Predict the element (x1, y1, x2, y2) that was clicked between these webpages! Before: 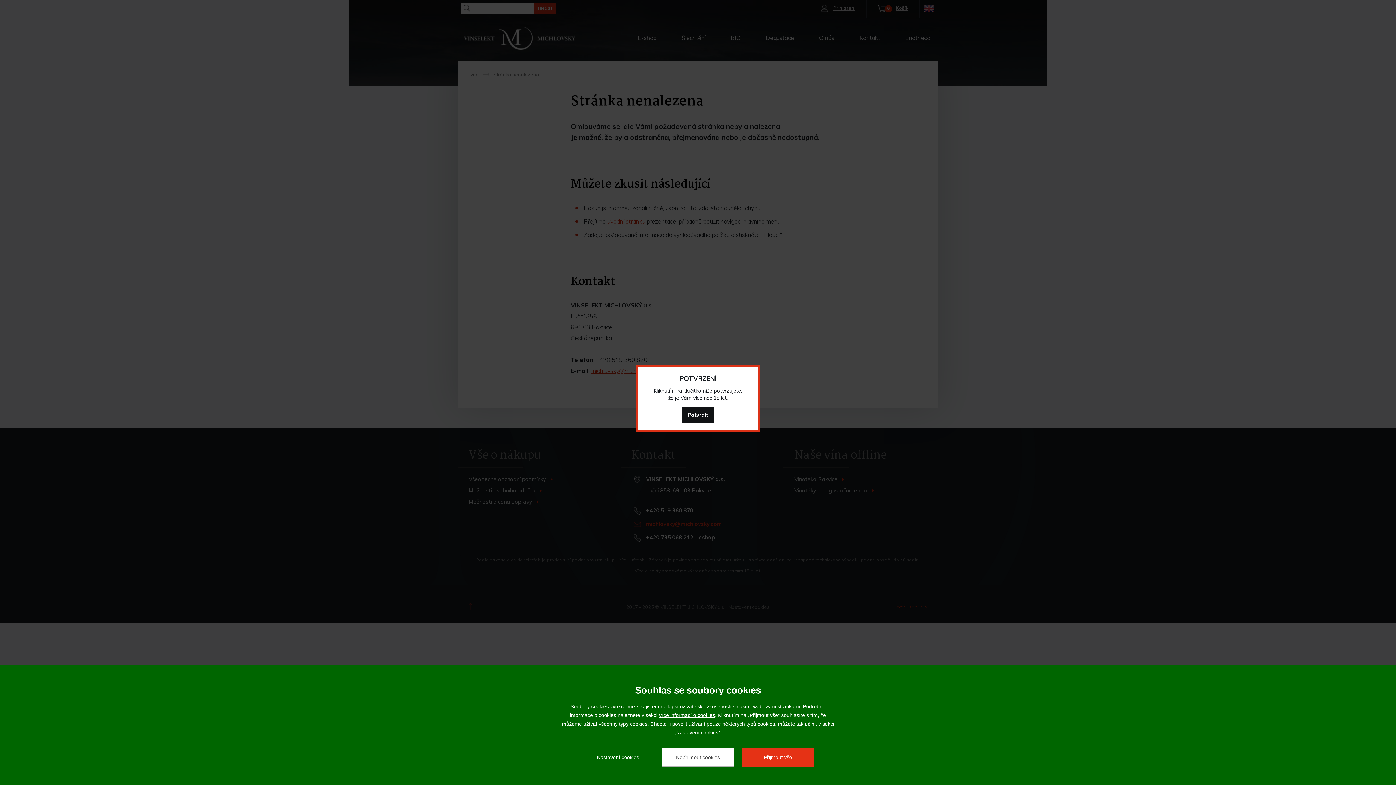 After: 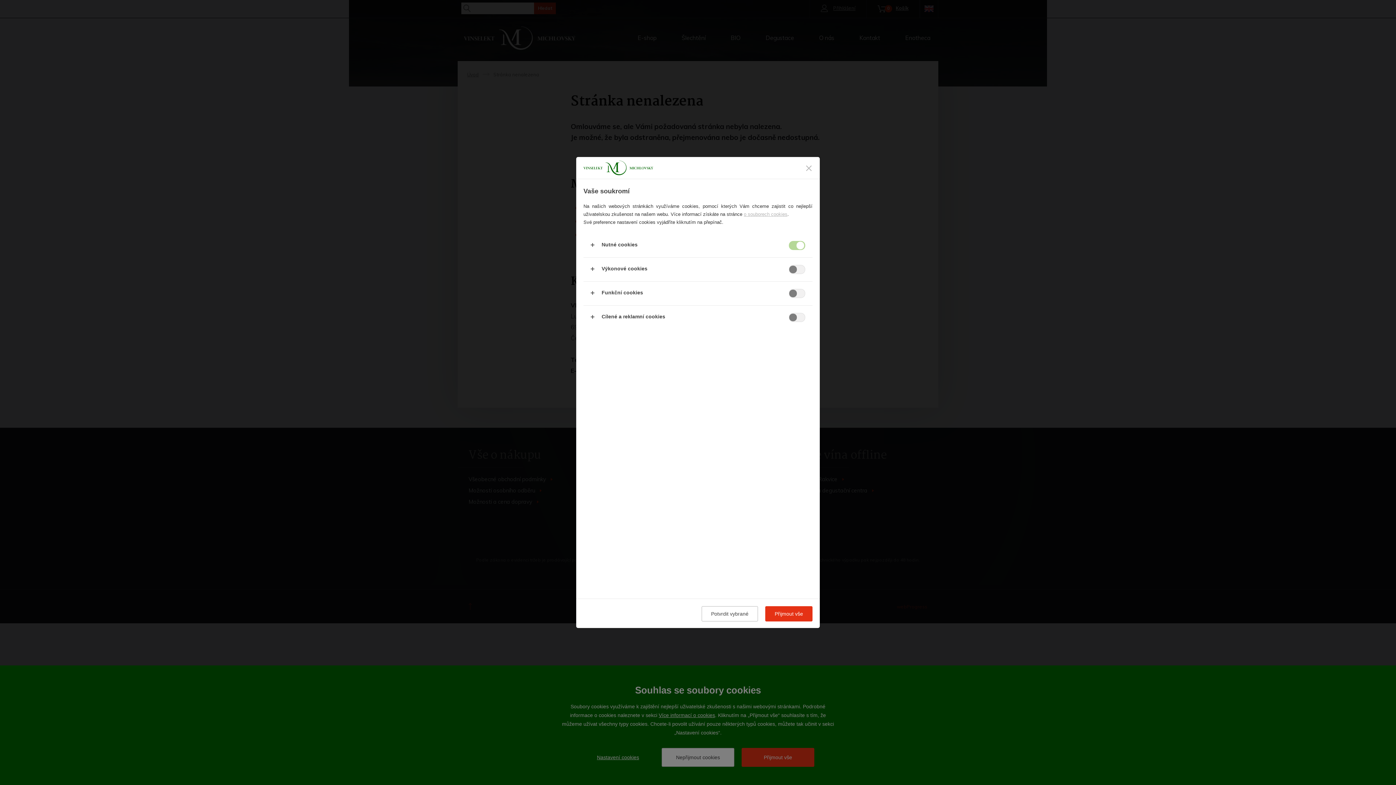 Action: bbox: (597, 754, 639, 760) label: Nastavení cookies